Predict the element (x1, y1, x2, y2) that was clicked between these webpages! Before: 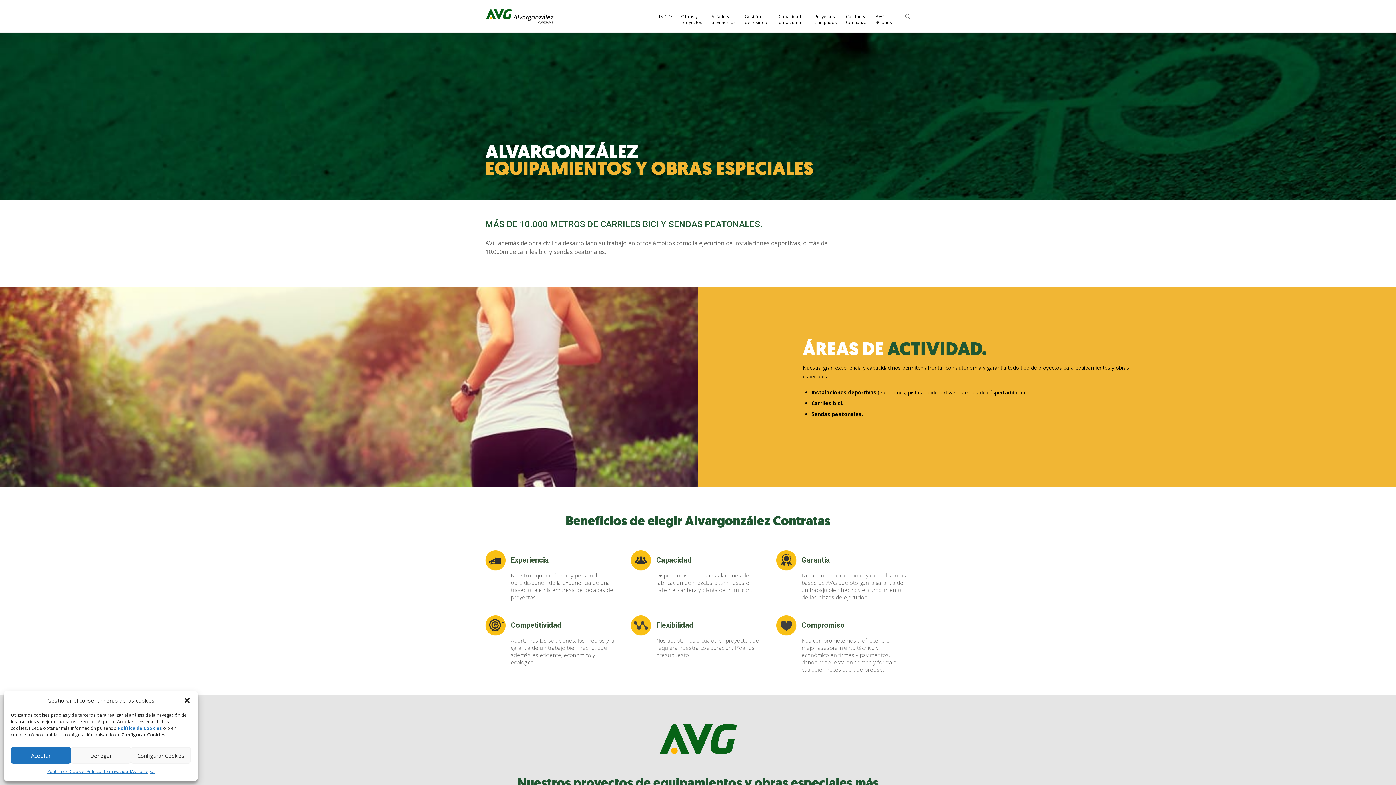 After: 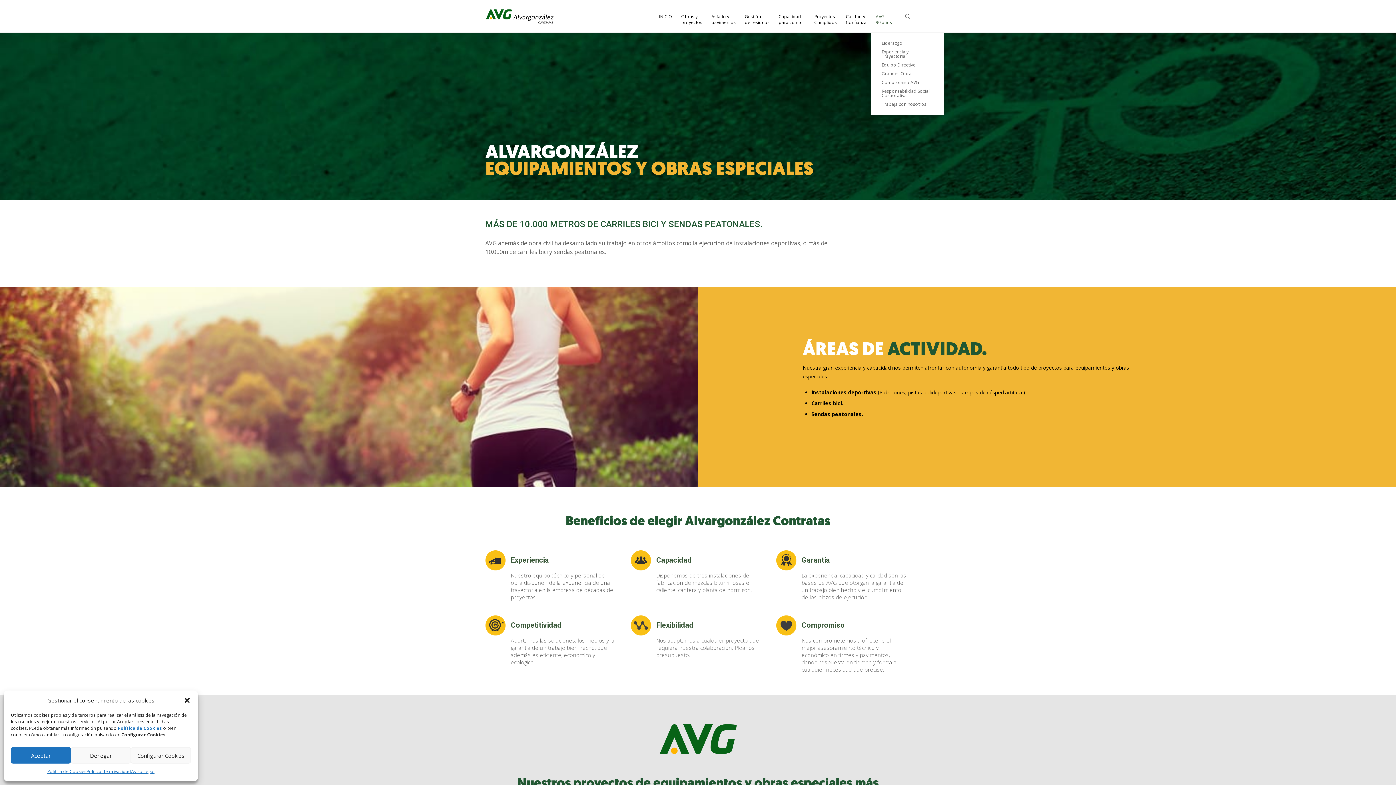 Action: label: AVG
90 años bbox: (871, 14, 892, 32)